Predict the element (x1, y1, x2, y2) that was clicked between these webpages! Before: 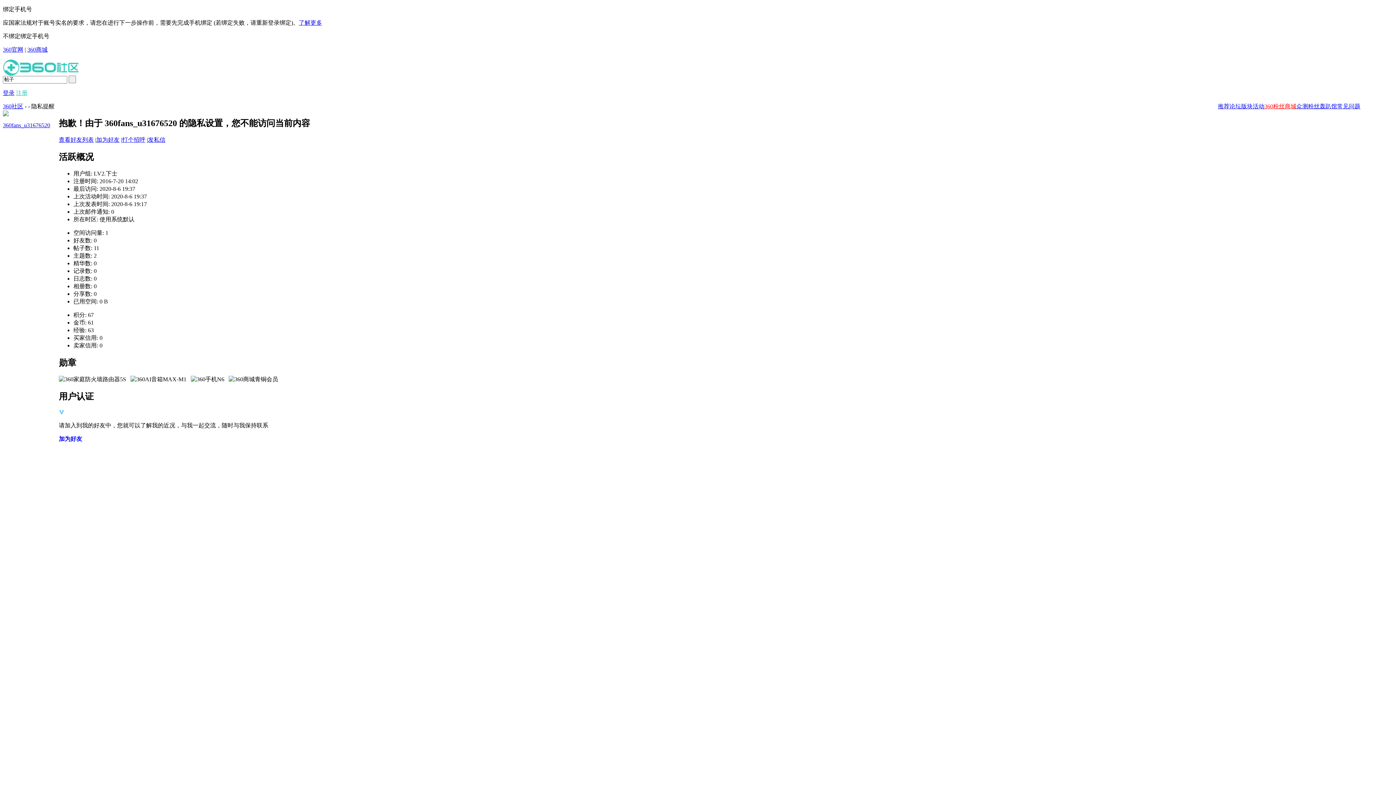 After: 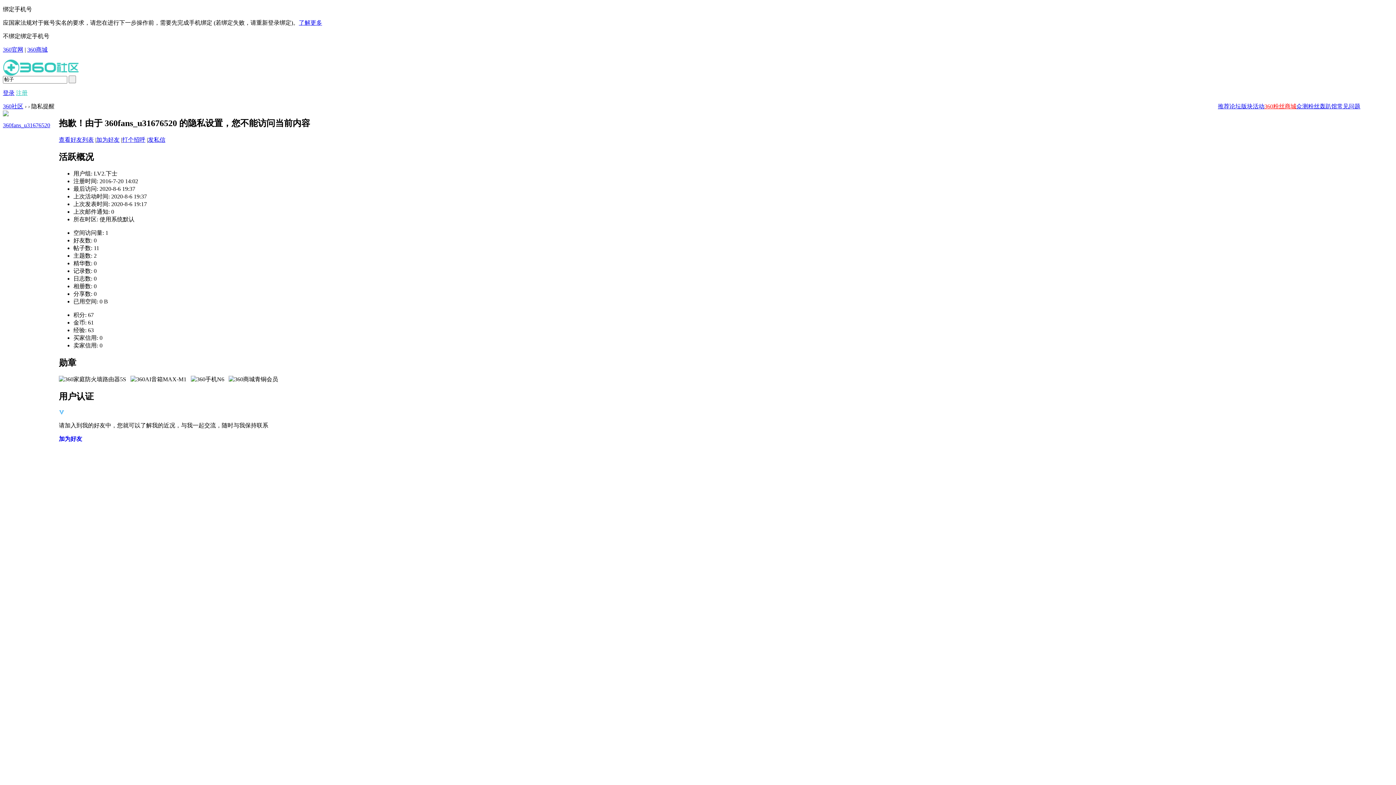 Action: bbox: (1253, 103, 1264, 109) label: 活动